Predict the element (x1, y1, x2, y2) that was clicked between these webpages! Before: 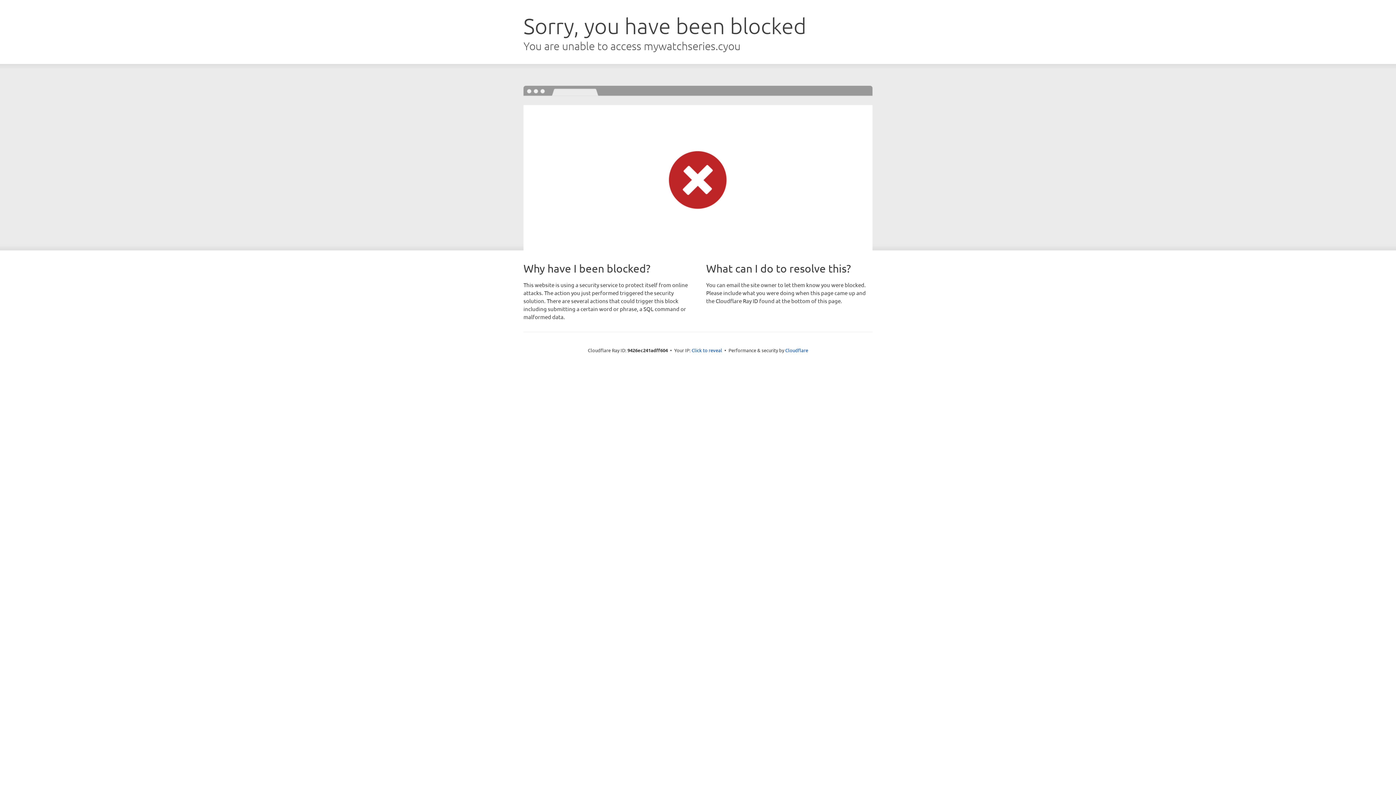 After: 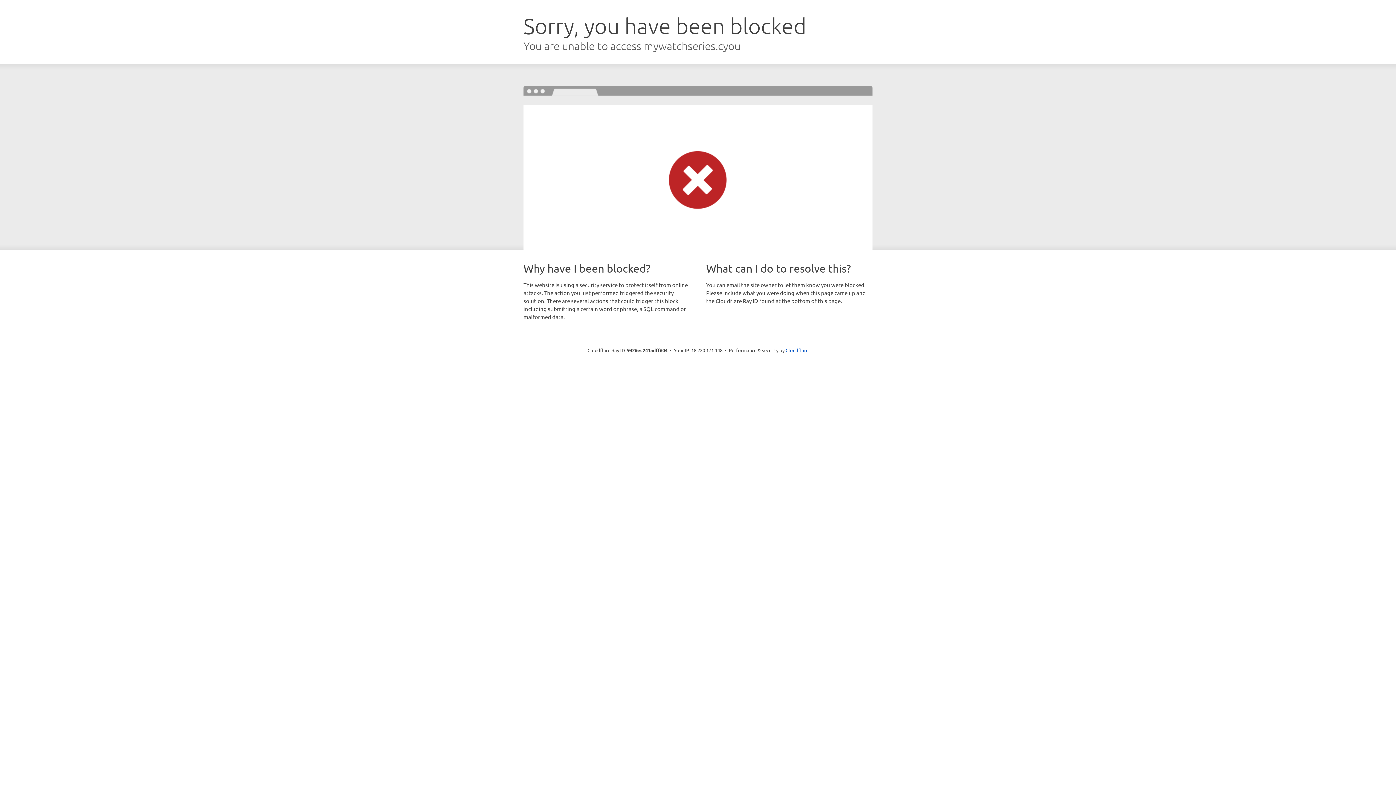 Action: bbox: (691, 346, 722, 353) label: Click to reveal